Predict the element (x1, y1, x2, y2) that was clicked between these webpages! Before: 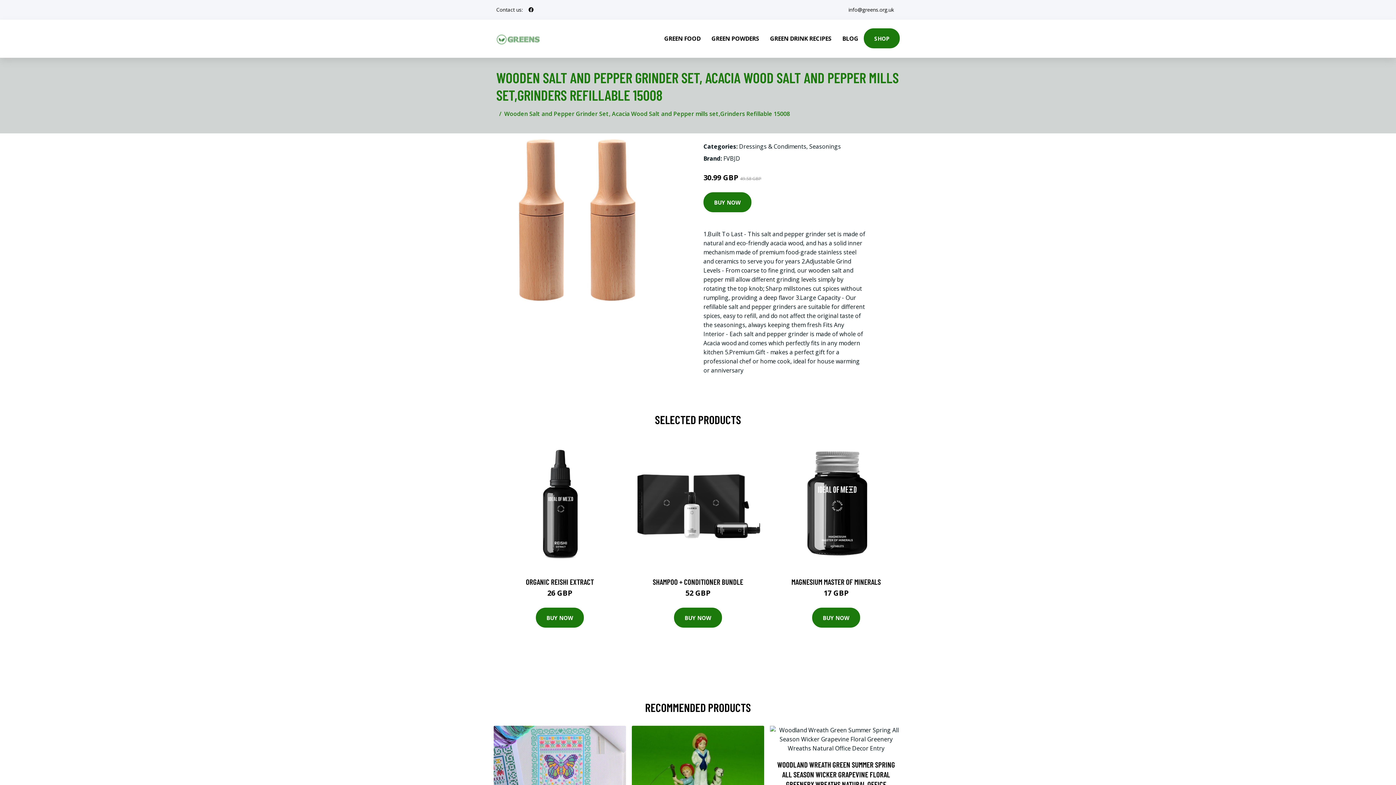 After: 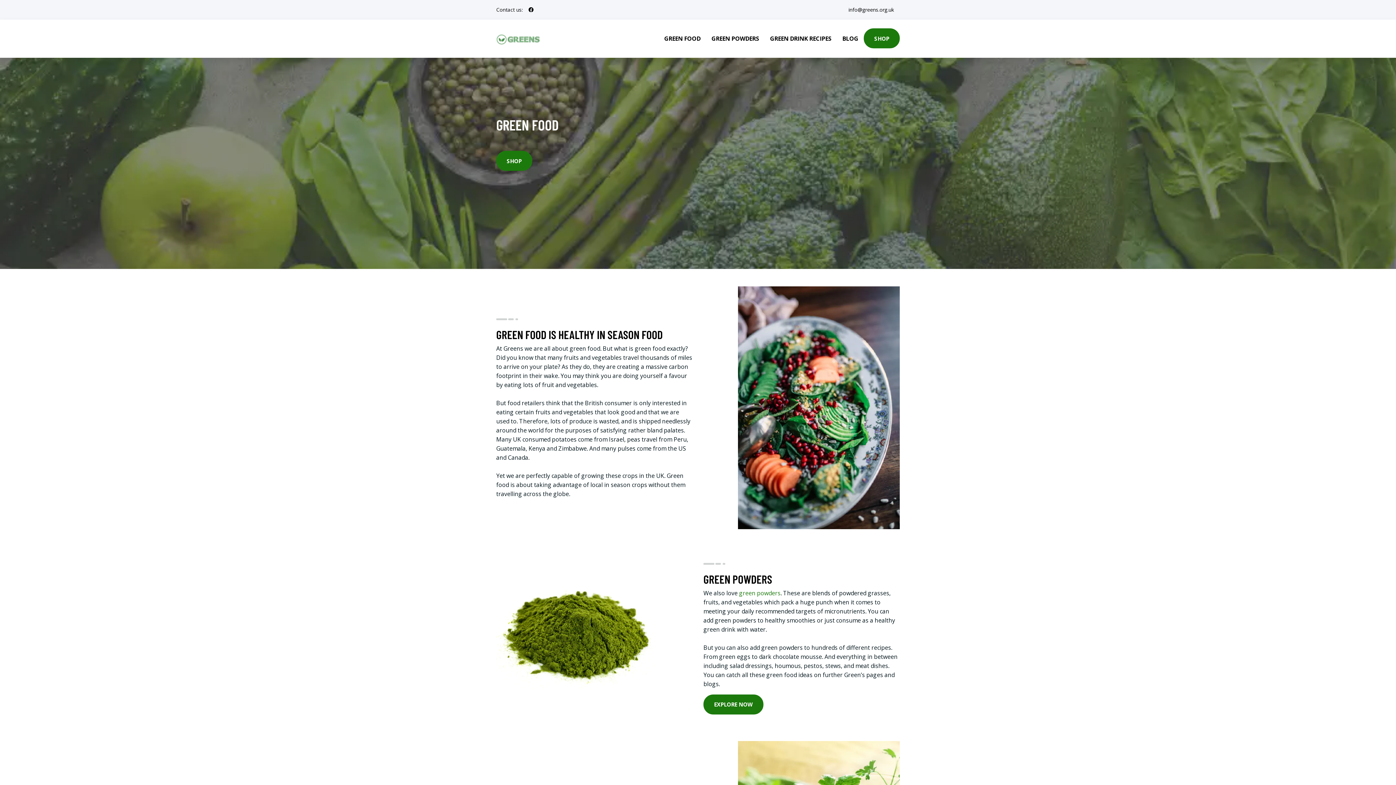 Action: bbox: (648, 19, 658, 48)